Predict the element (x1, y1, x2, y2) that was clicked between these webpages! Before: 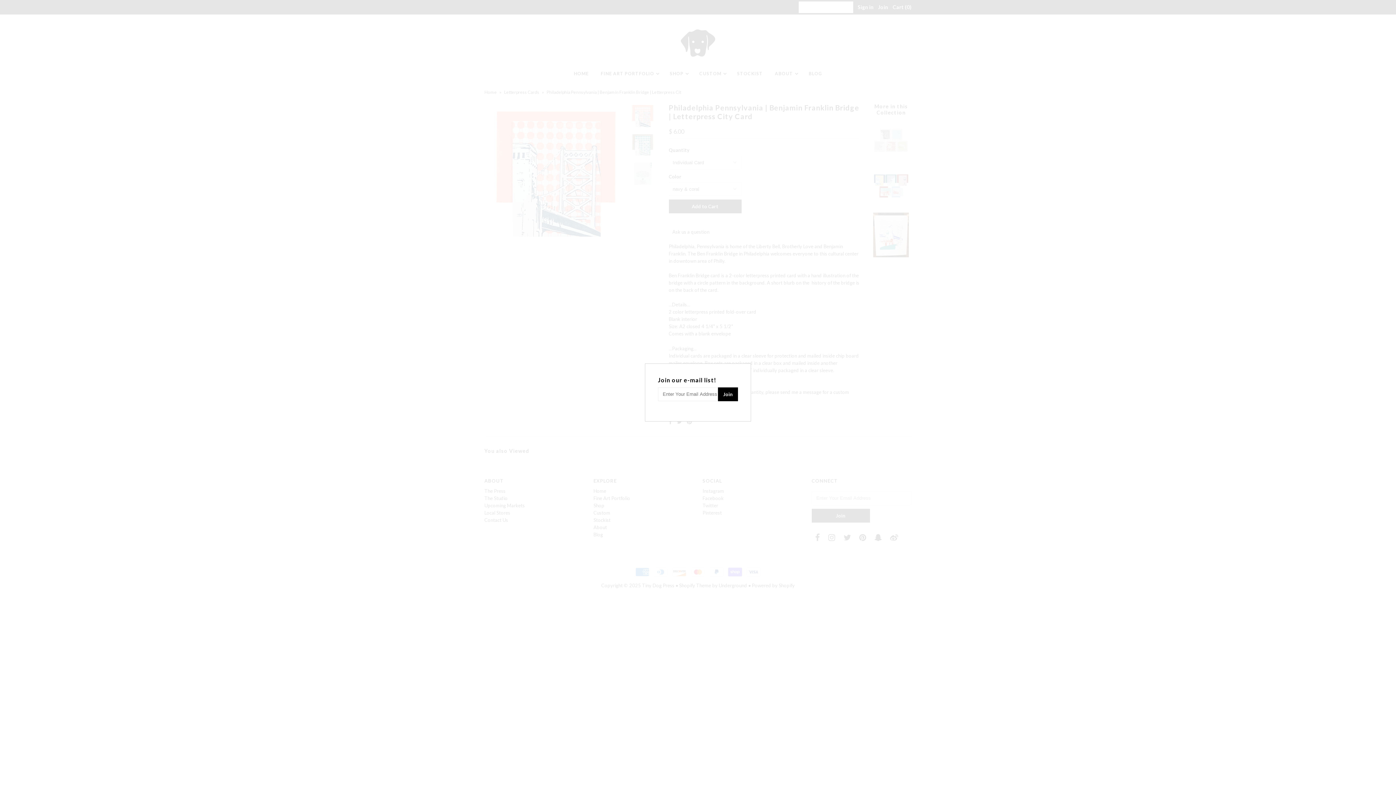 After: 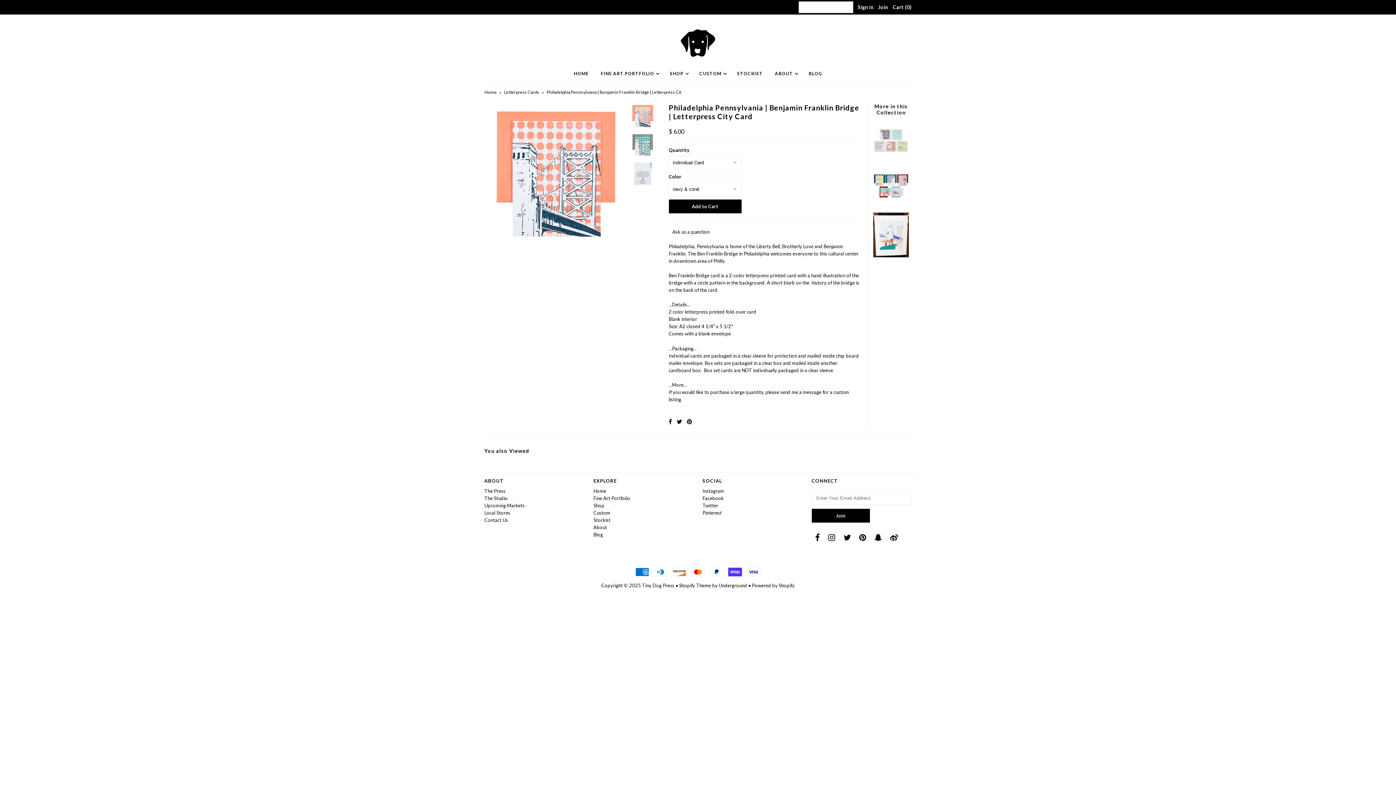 Action: bbox: (742, 364, 750, 372)